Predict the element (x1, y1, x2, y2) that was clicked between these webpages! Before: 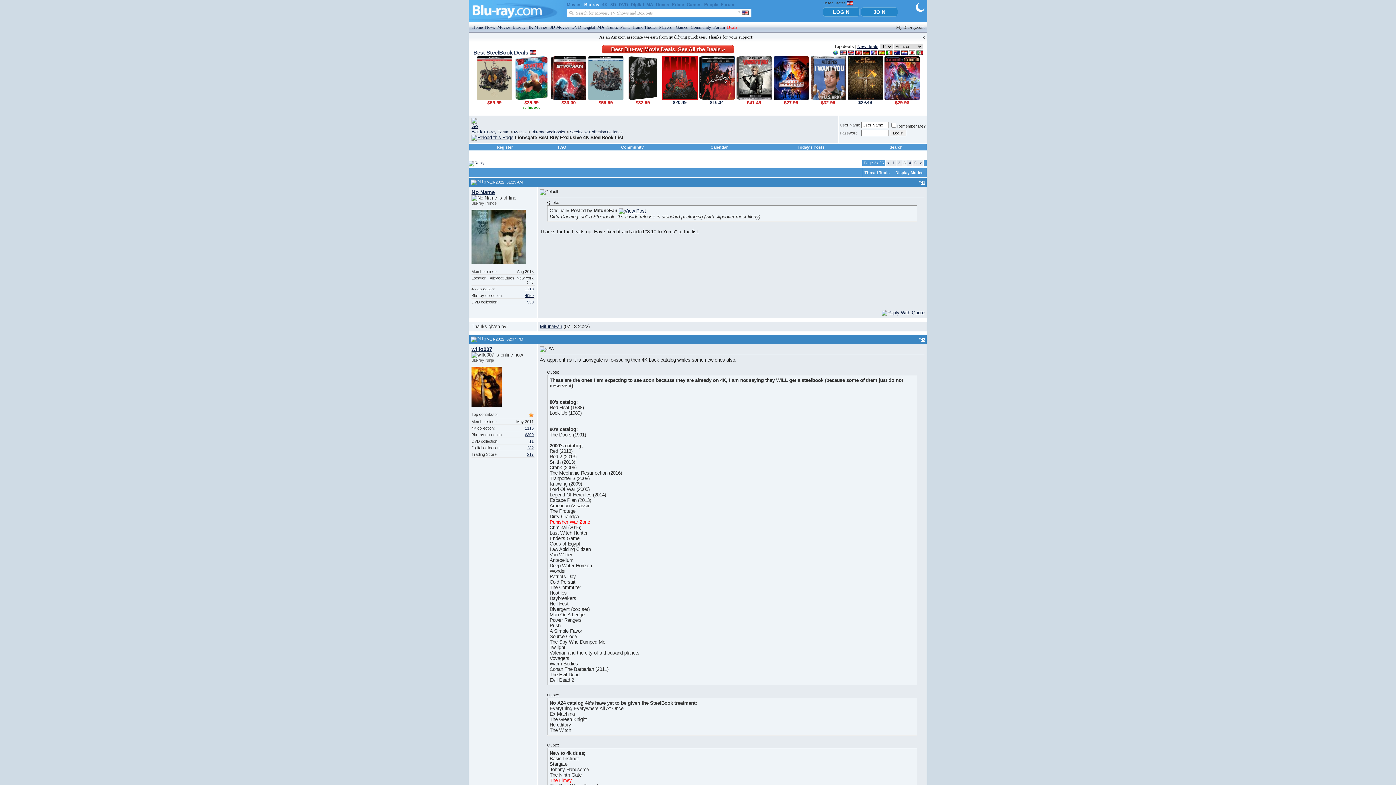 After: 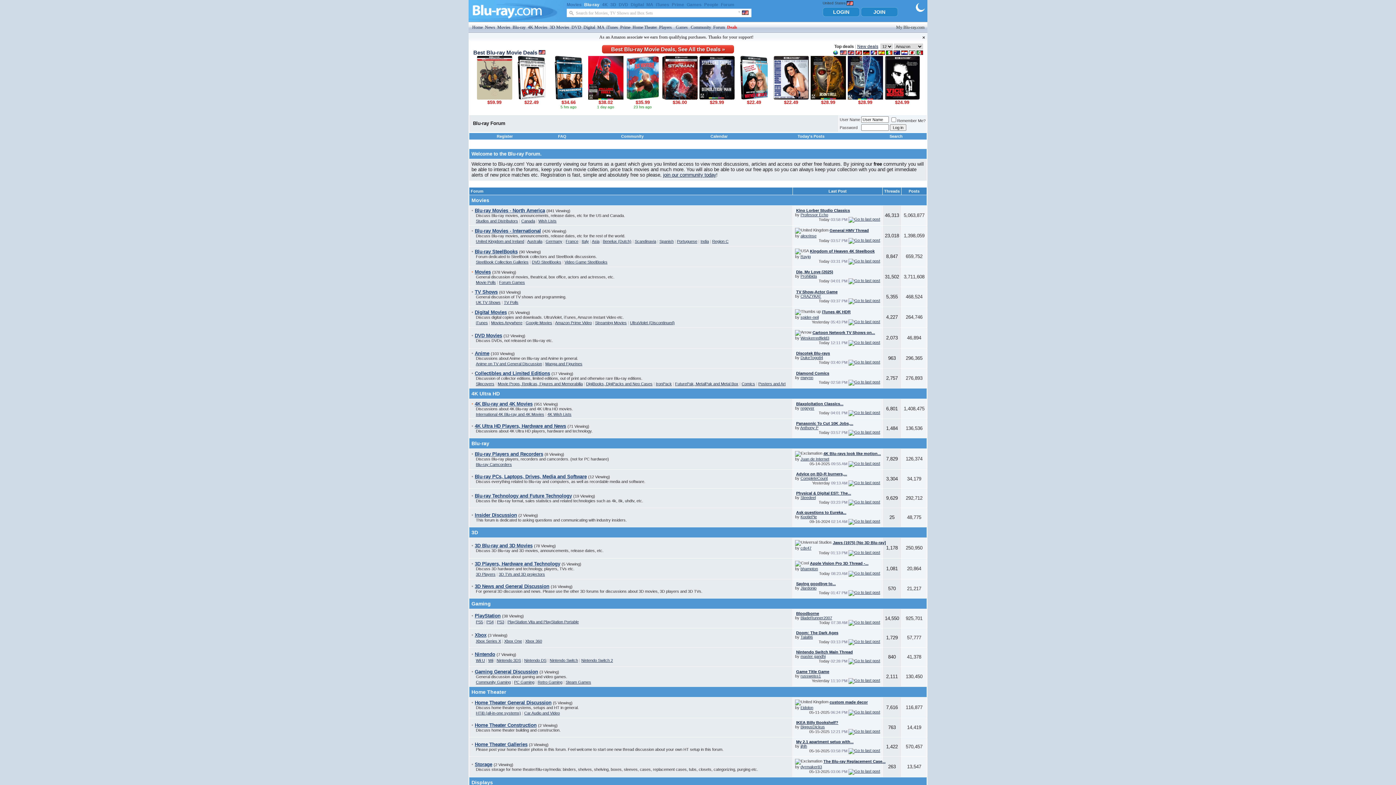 Action: label: Forum bbox: (713, 24, 725, 29)